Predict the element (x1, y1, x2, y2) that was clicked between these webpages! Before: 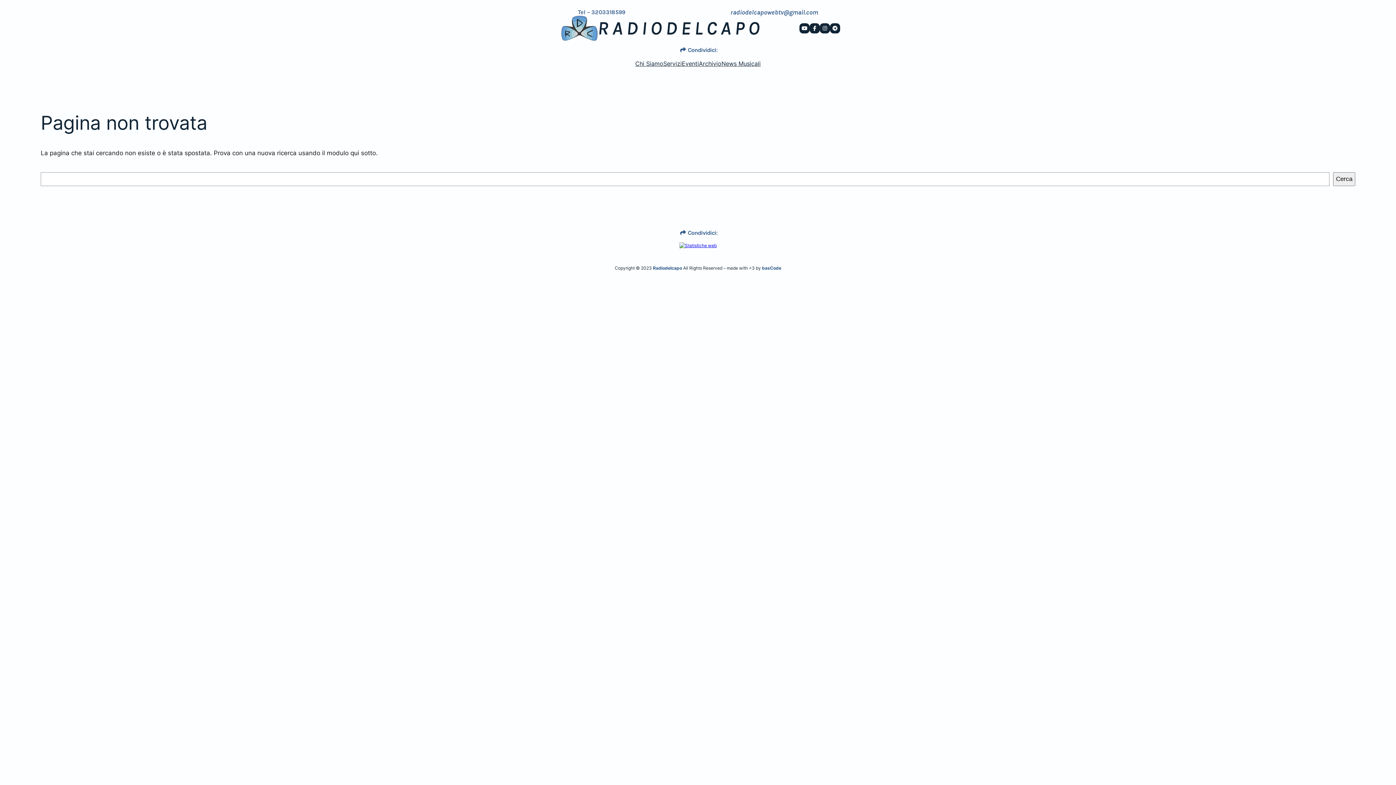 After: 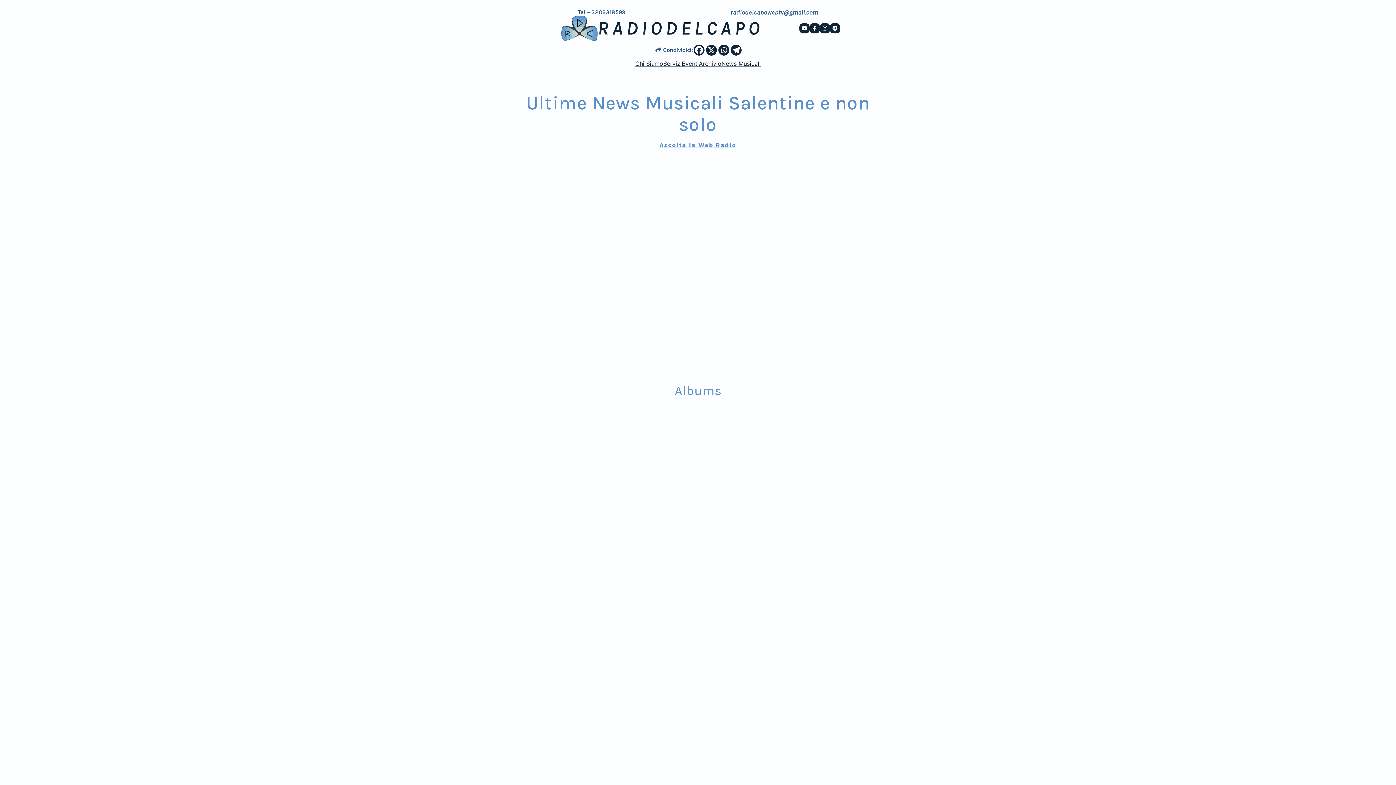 Action: bbox: (721, 59, 760, 68) label: News Musicali